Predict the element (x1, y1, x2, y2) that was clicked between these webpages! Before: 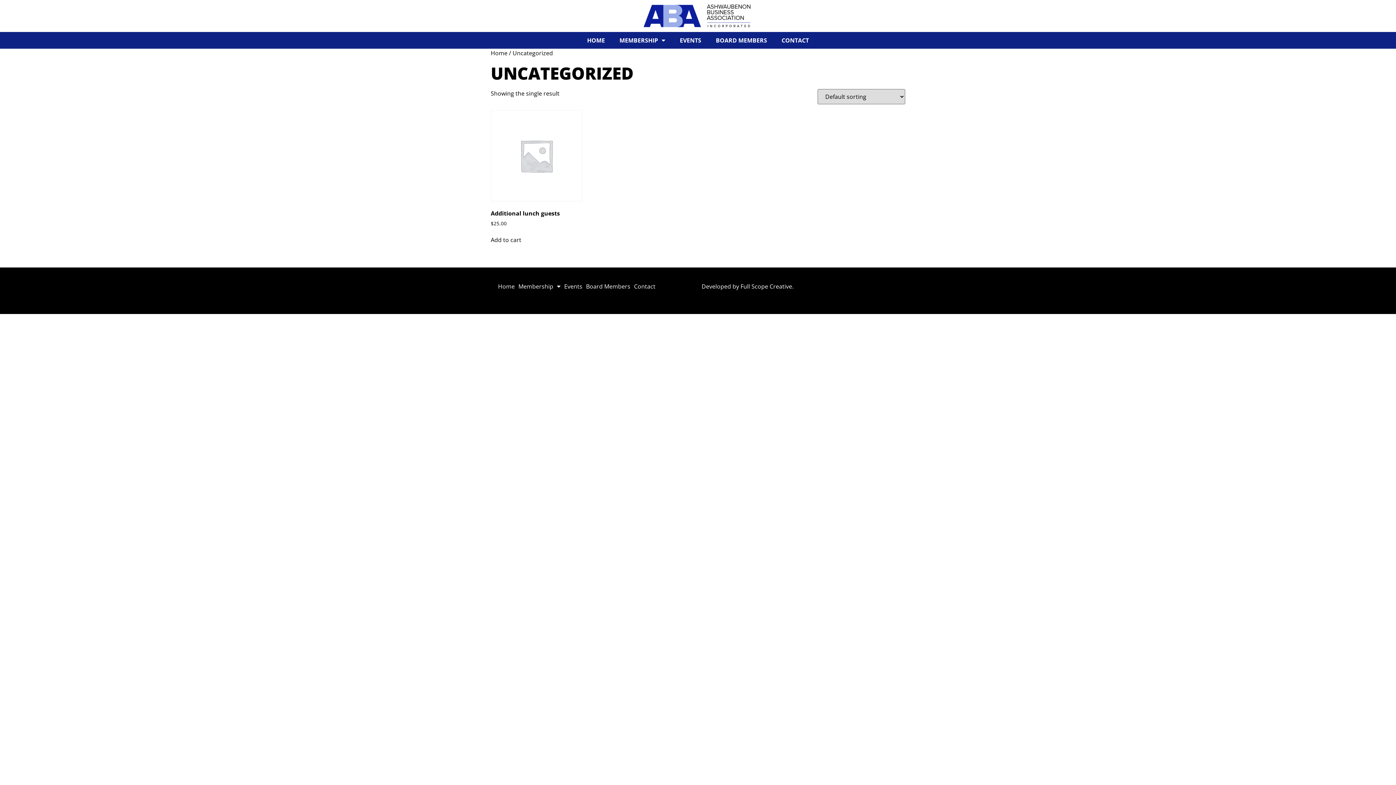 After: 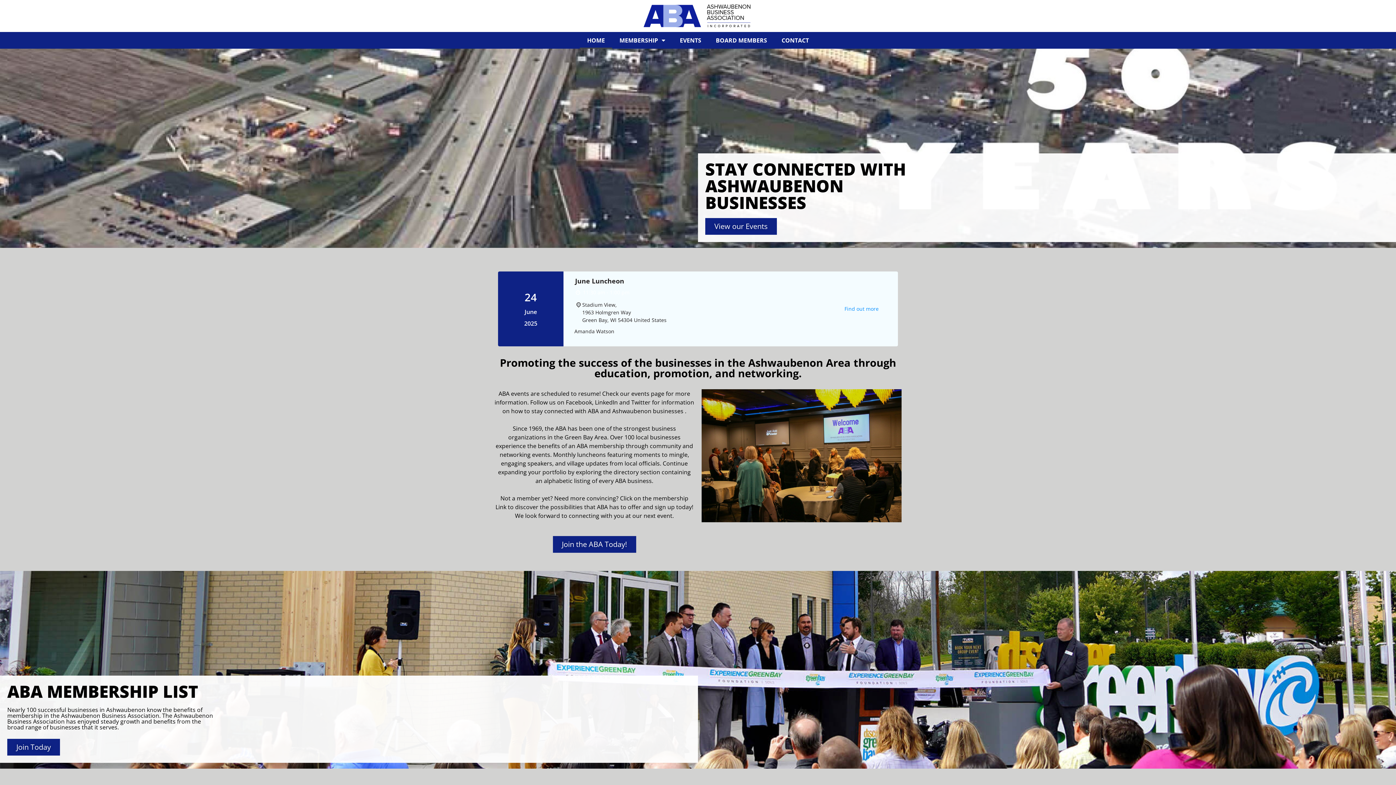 Action: bbox: (498, 282, 514, 290) label: Home